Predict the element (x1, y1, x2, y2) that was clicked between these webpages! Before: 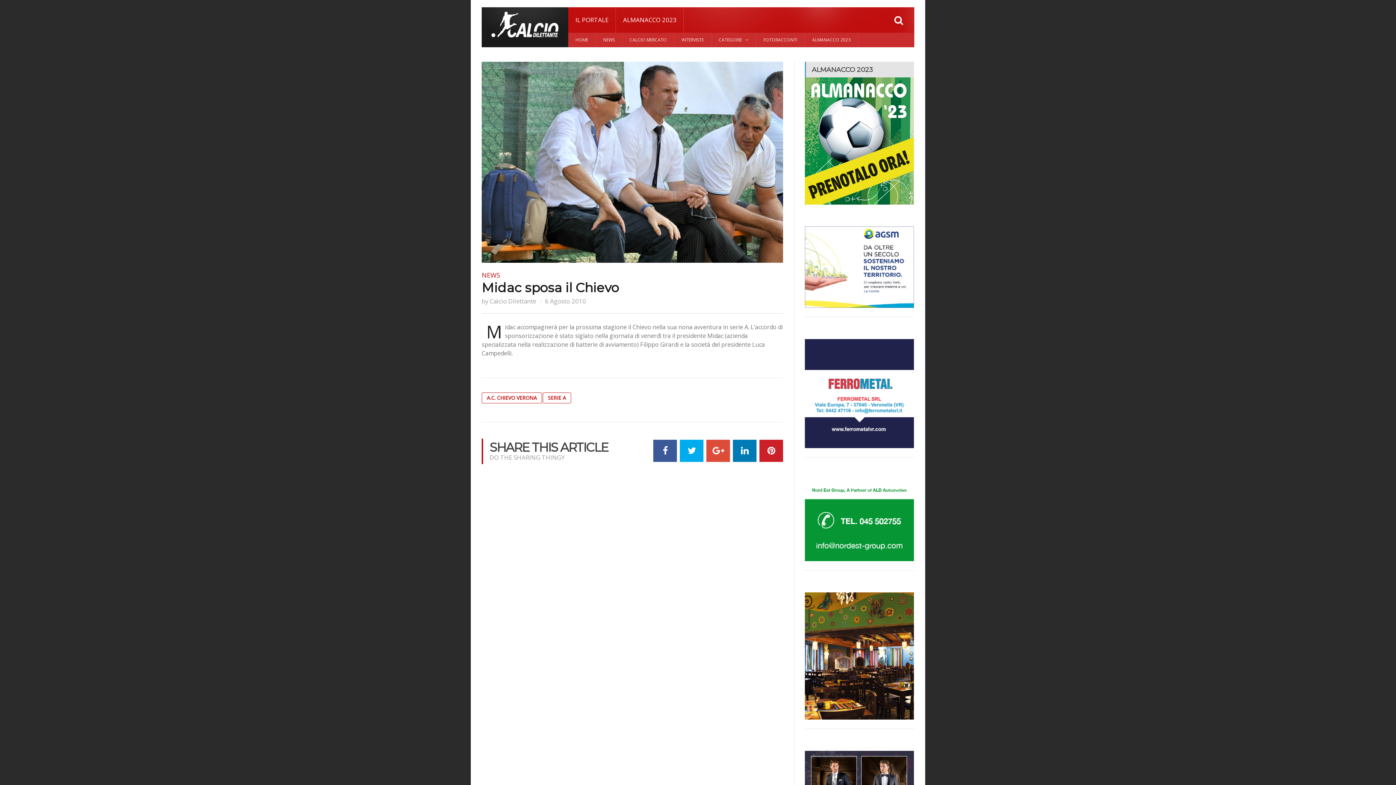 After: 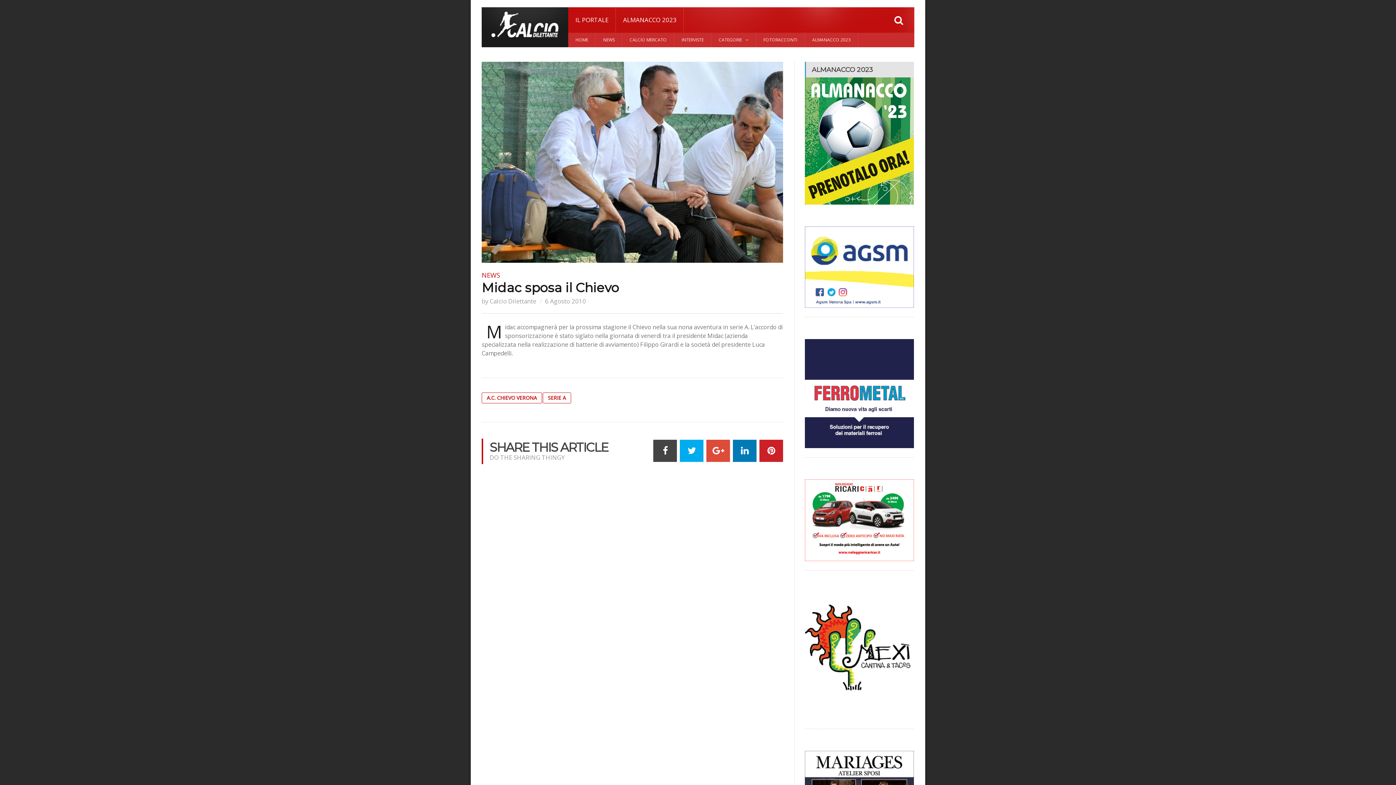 Action: bbox: (653, 439, 677, 462)